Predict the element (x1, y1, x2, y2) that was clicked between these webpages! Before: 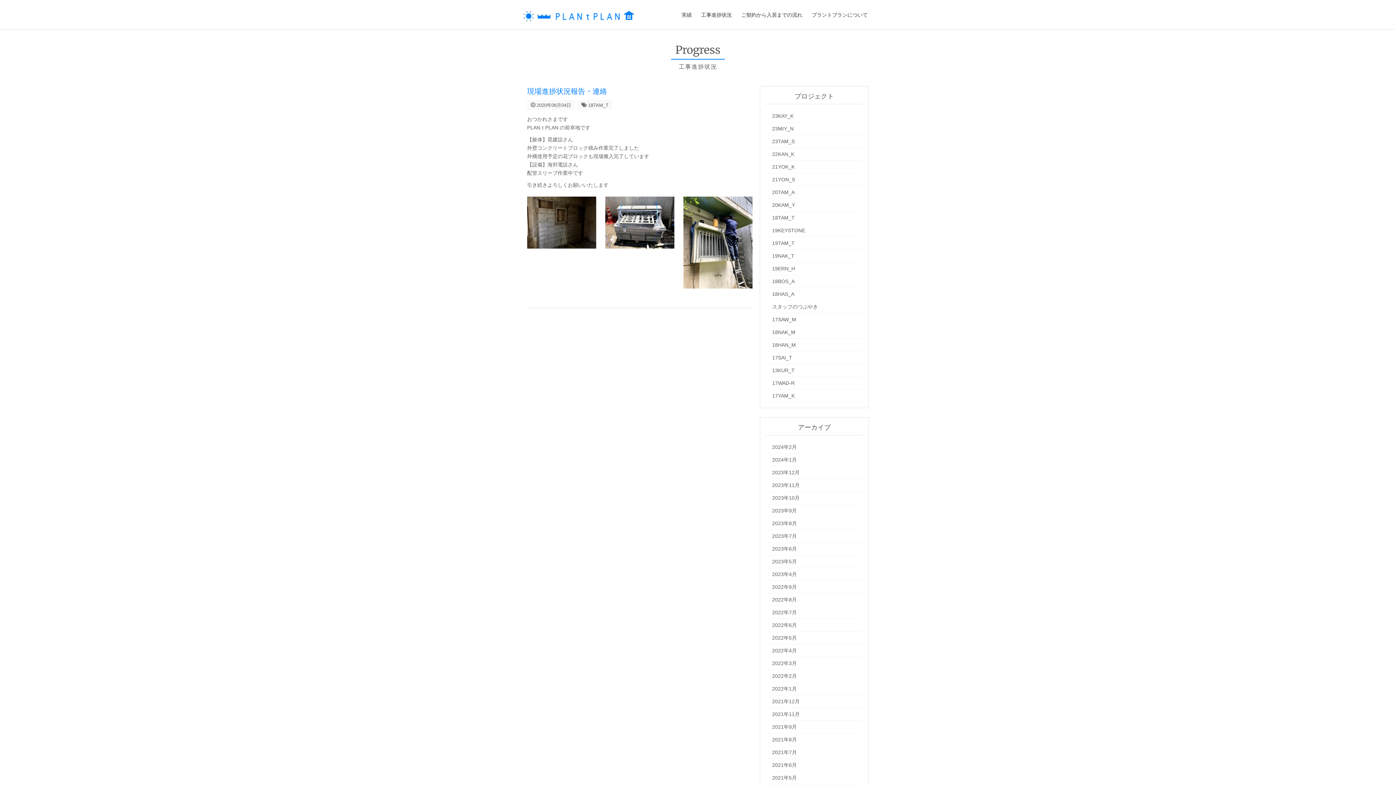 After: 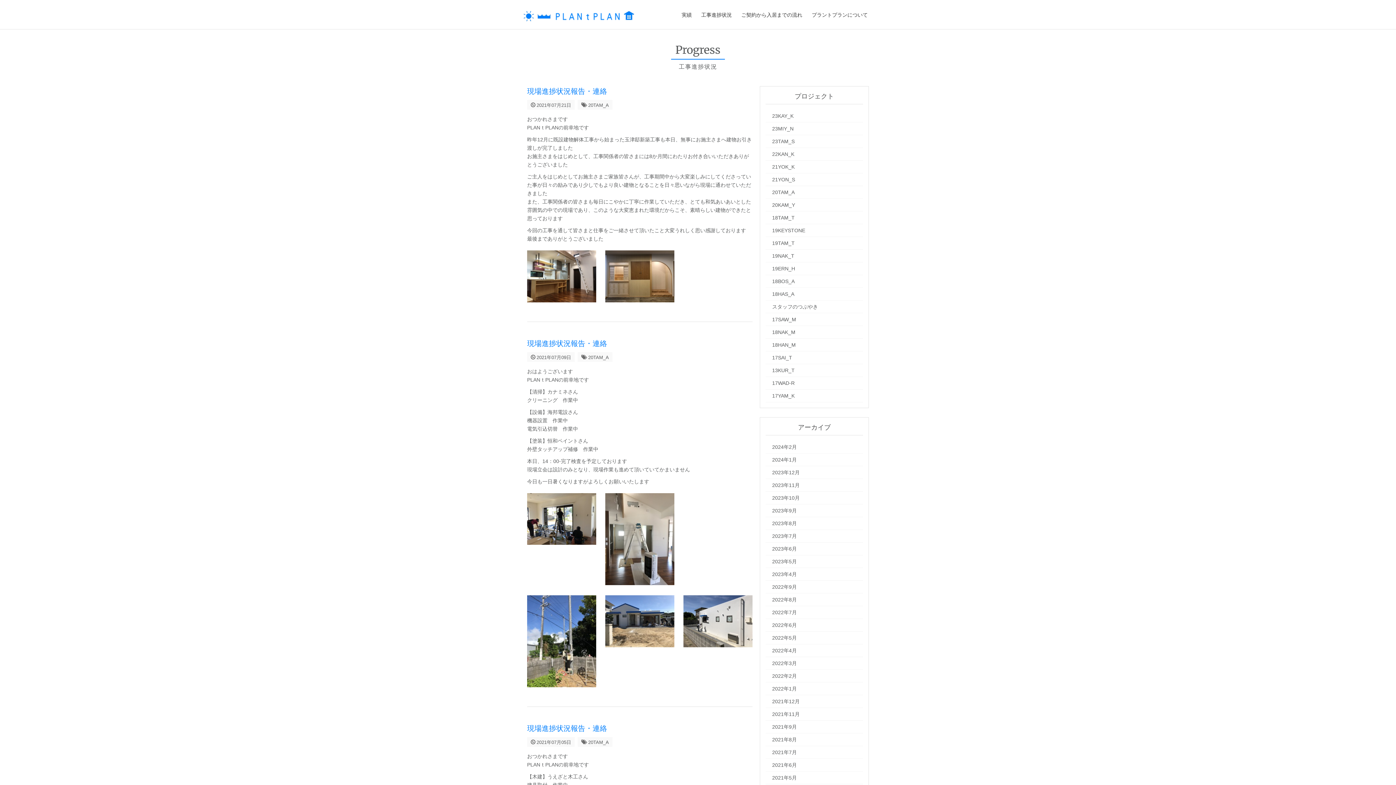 Action: bbox: (772, 189, 794, 195) label: 20TAM_A